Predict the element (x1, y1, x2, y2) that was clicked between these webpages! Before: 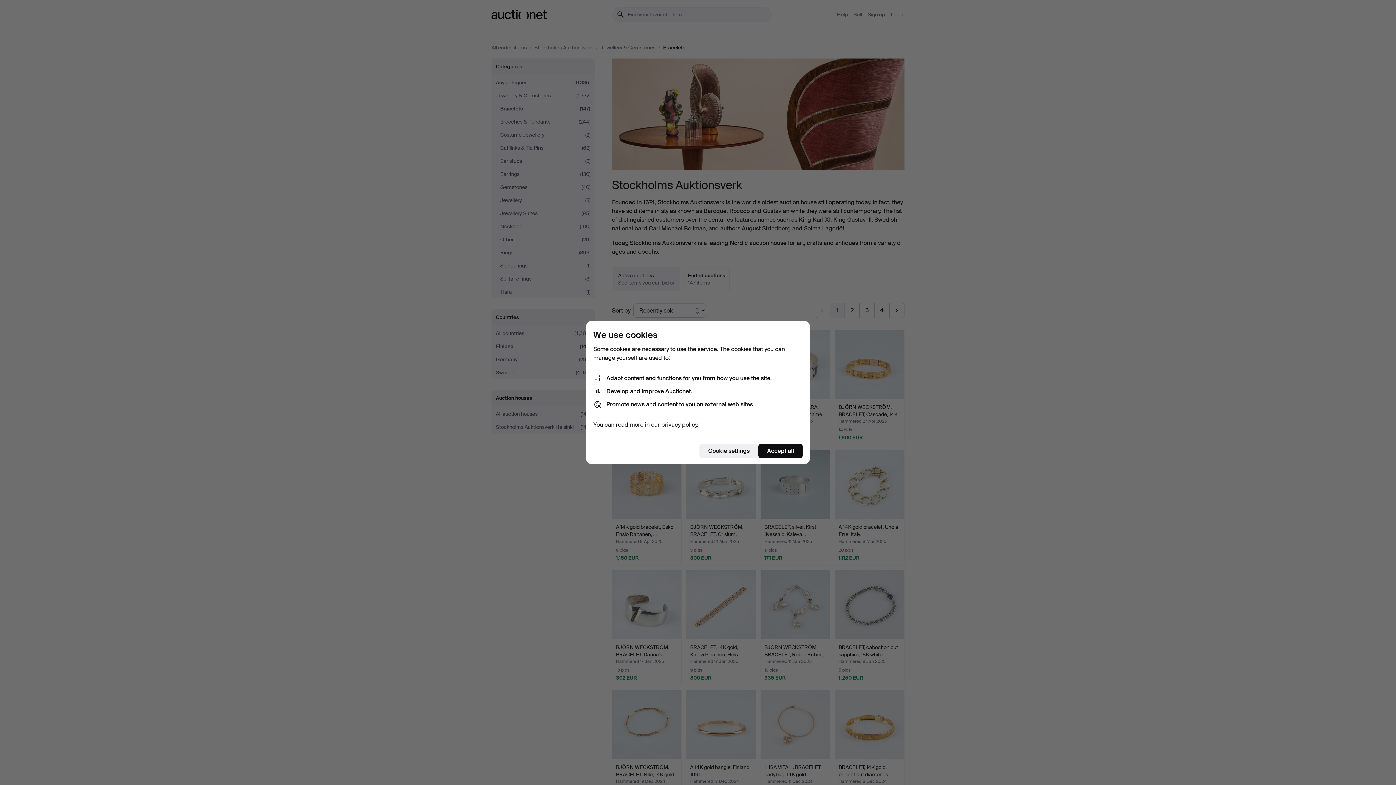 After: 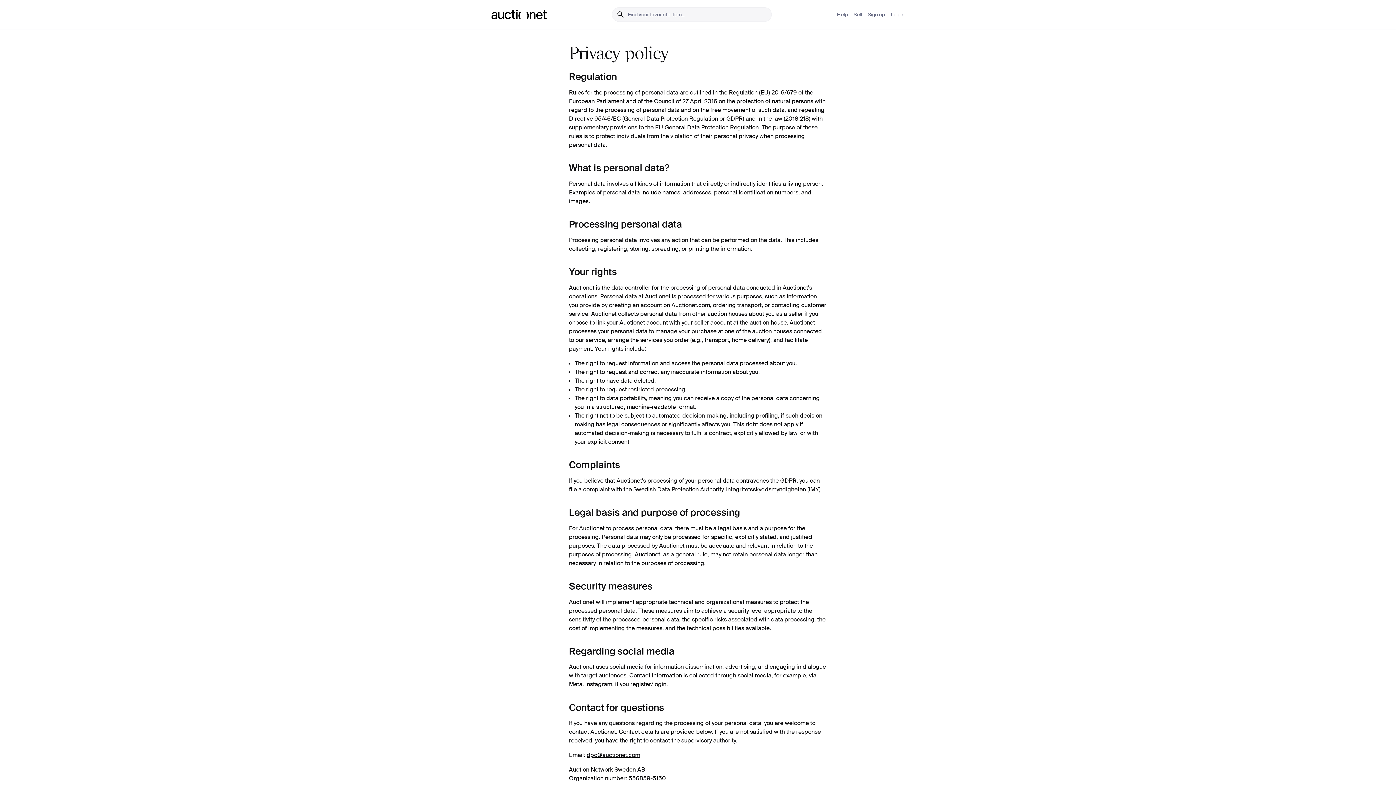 Action: label: privacy policy bbox: (661, 421, 697, 428)